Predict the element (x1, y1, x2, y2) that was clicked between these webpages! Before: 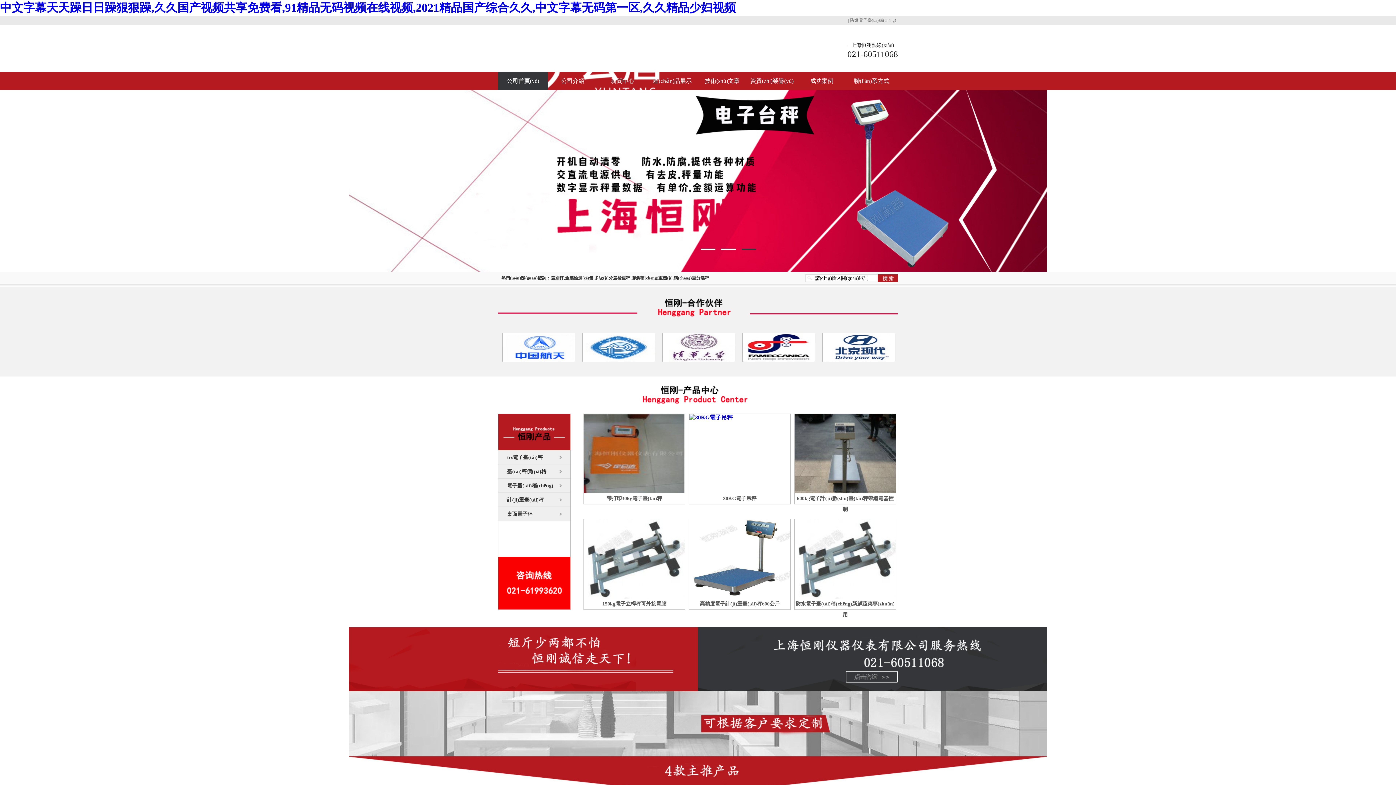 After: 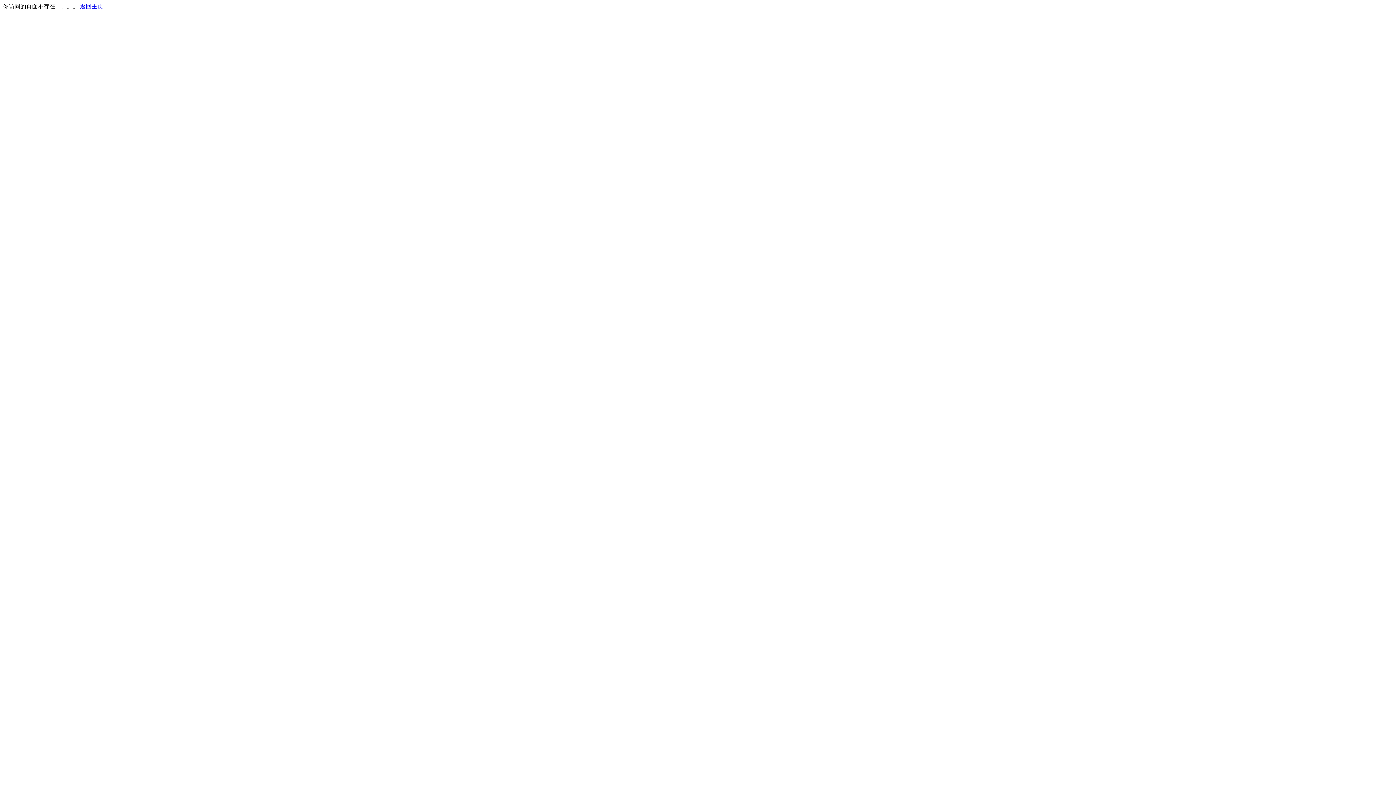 Action: label: 資質(zhì)榮譽(yù) bbox: (747, 72, 797, 90)